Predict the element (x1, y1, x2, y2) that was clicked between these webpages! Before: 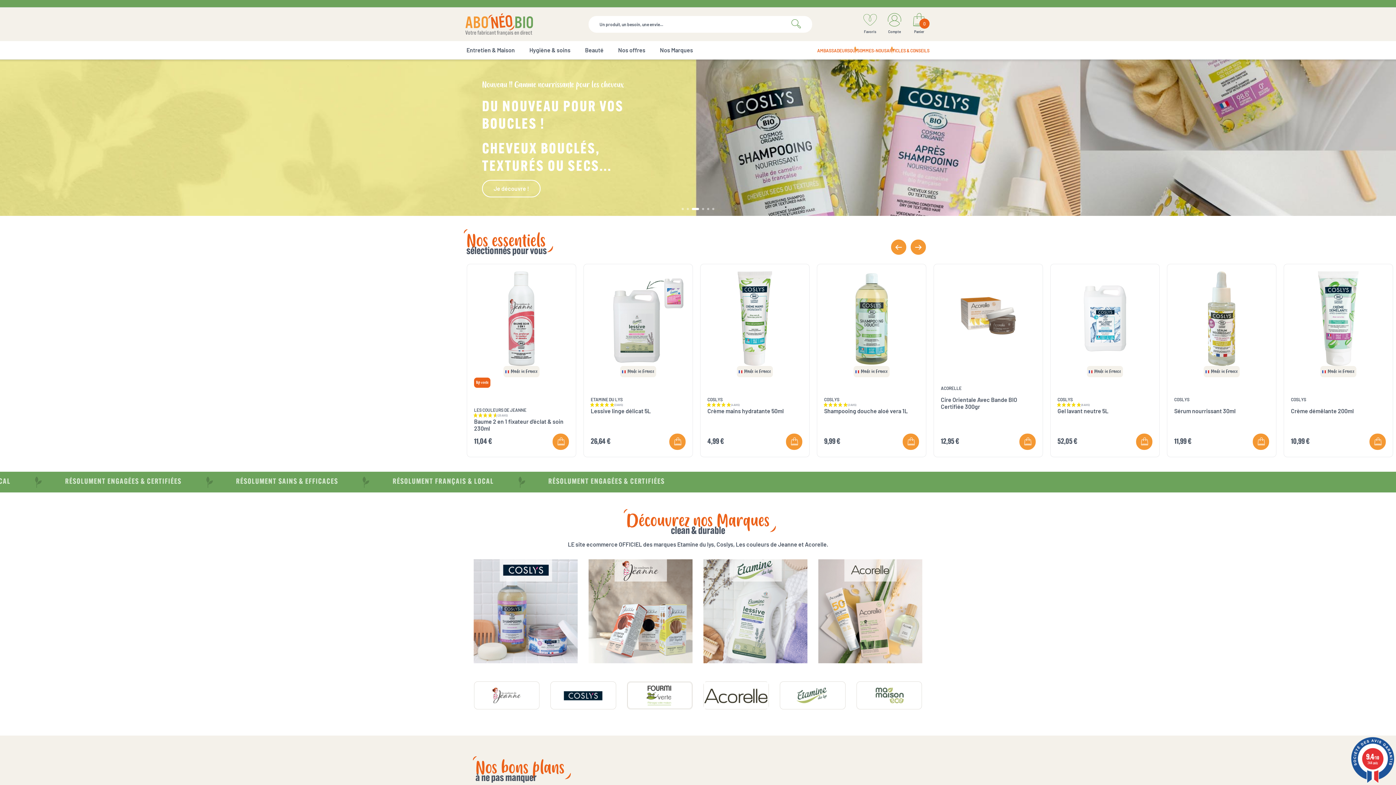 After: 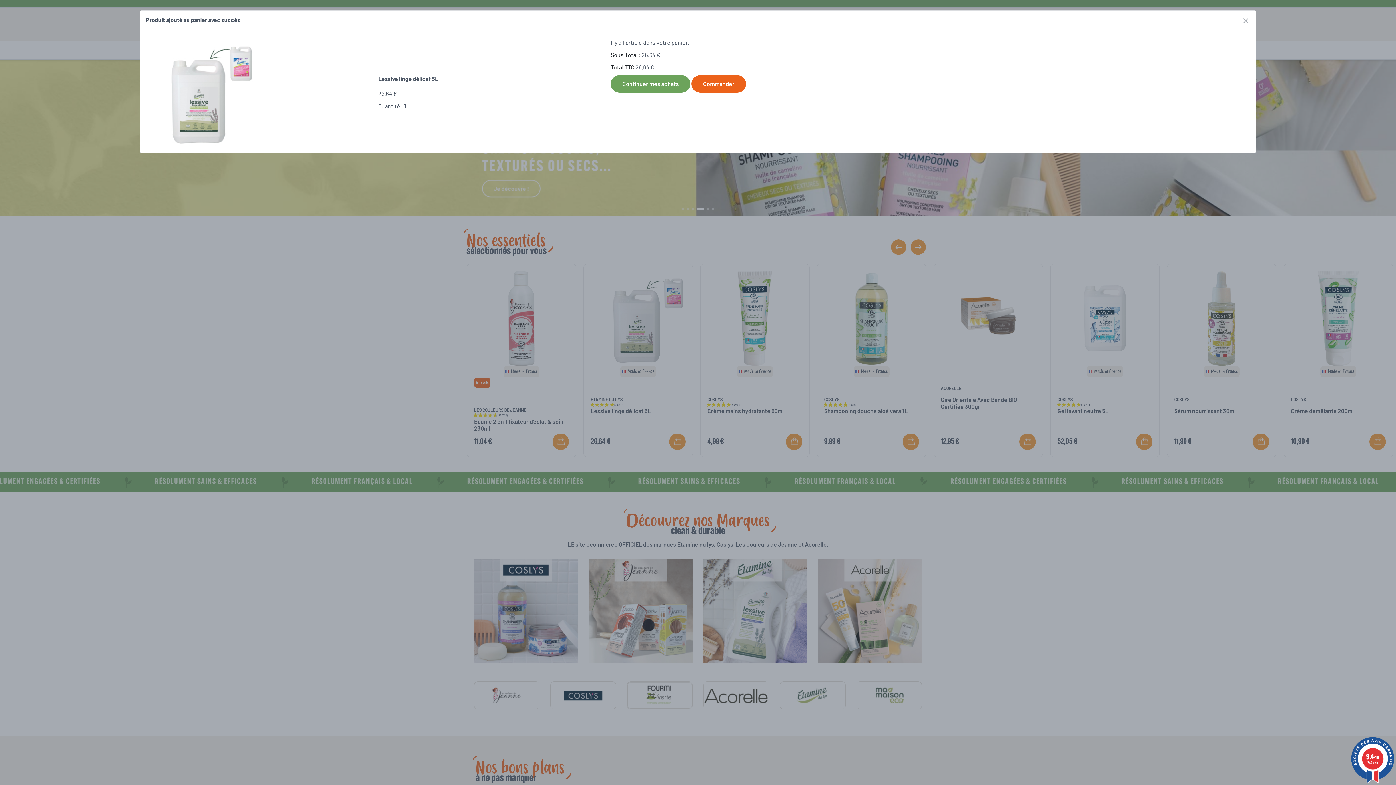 Action: bbox: (669, 433, 685, 450)